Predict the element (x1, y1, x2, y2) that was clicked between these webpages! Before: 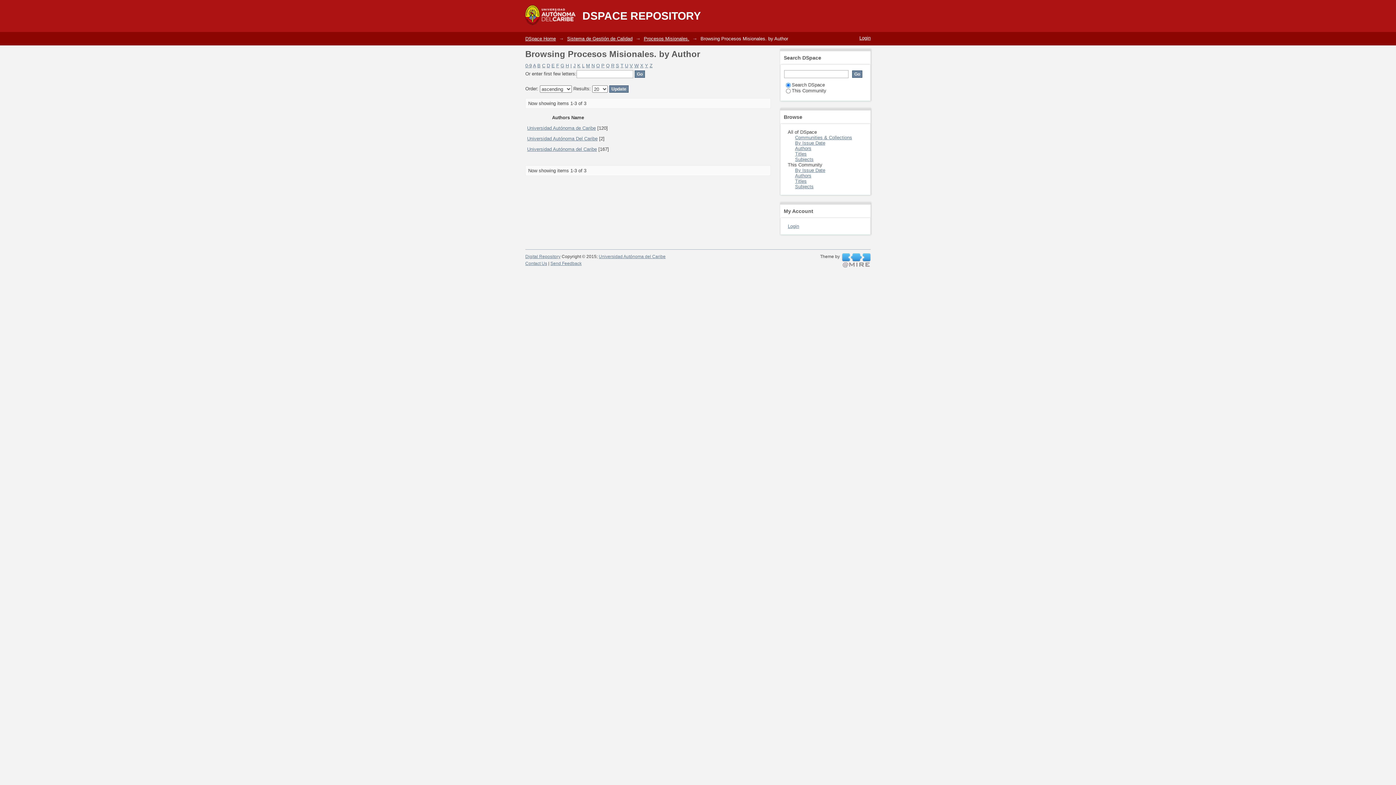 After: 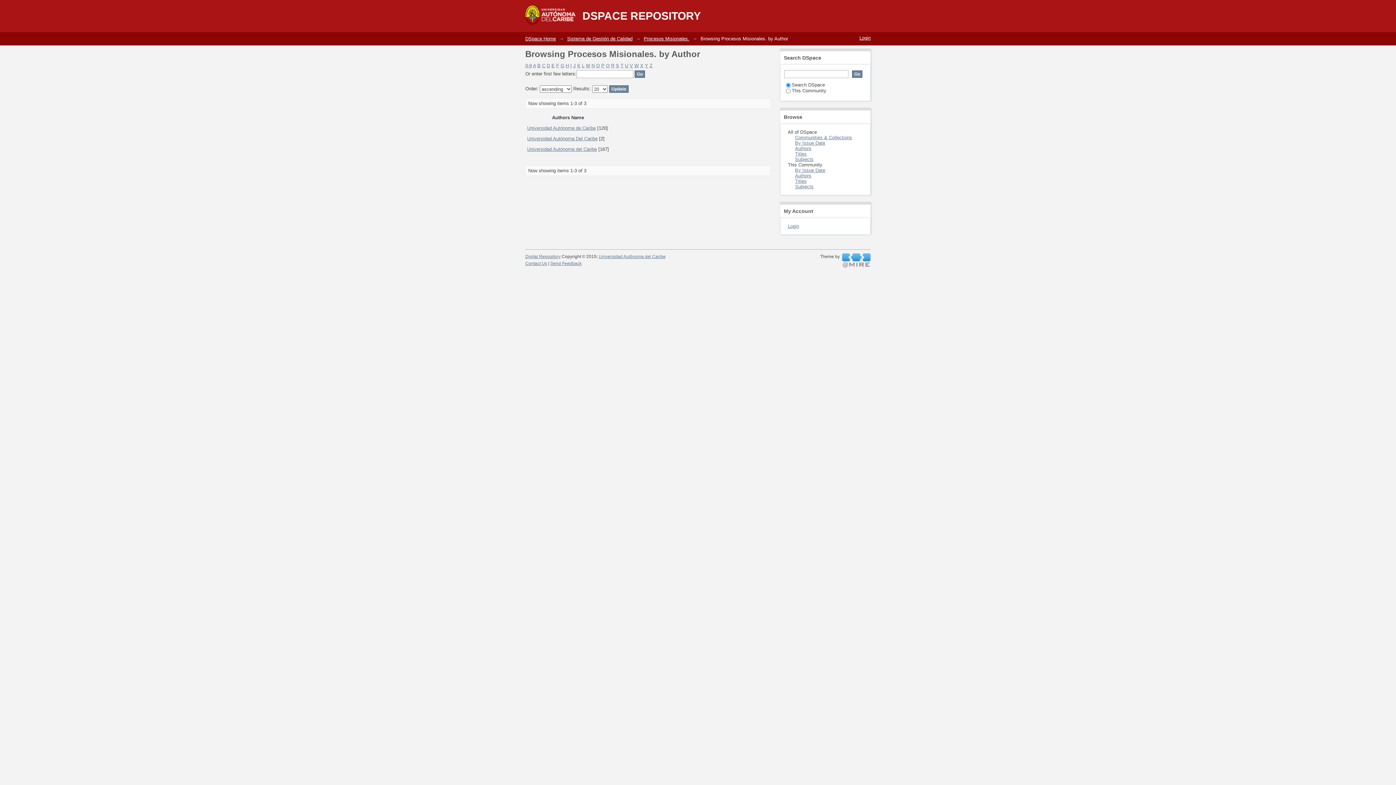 Action: label: H bbox: (565, 62, 569, 68)